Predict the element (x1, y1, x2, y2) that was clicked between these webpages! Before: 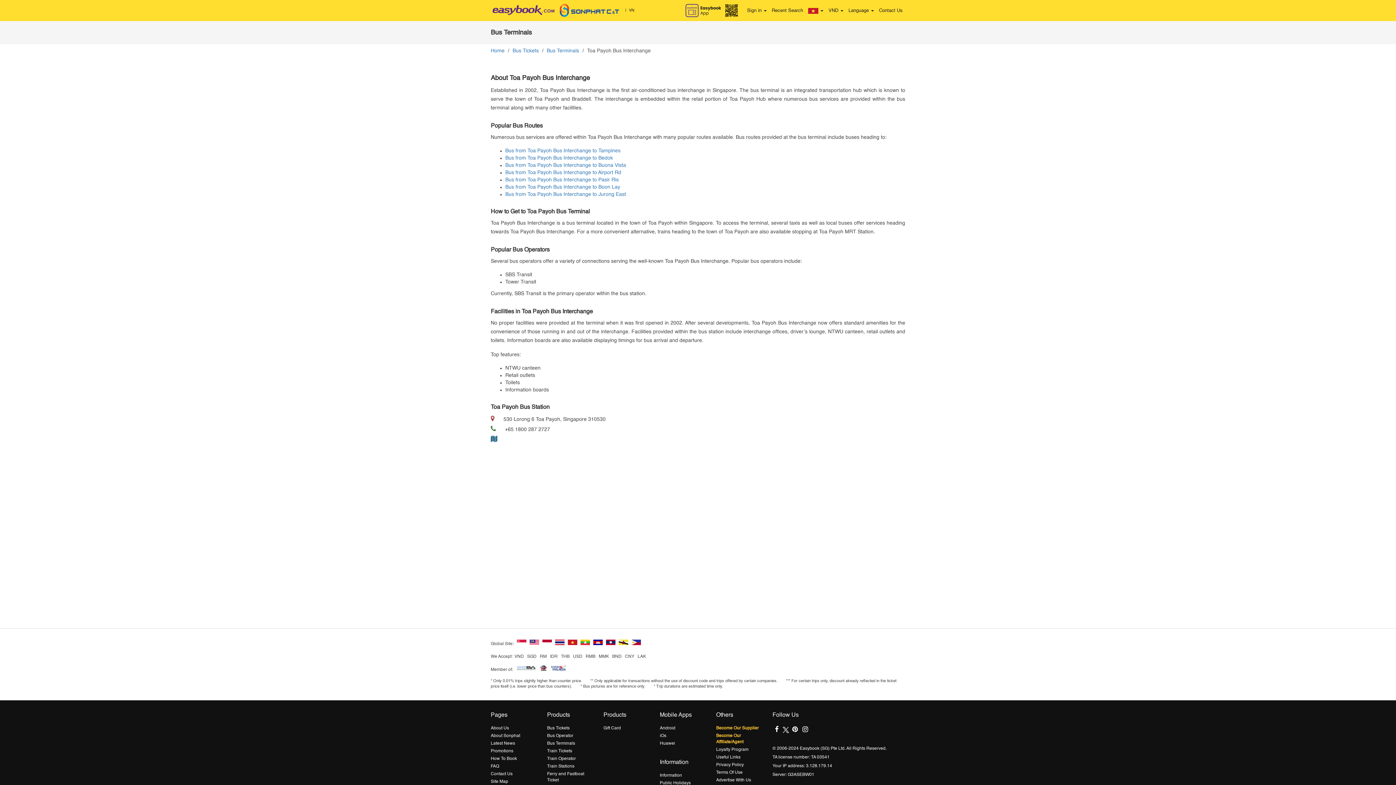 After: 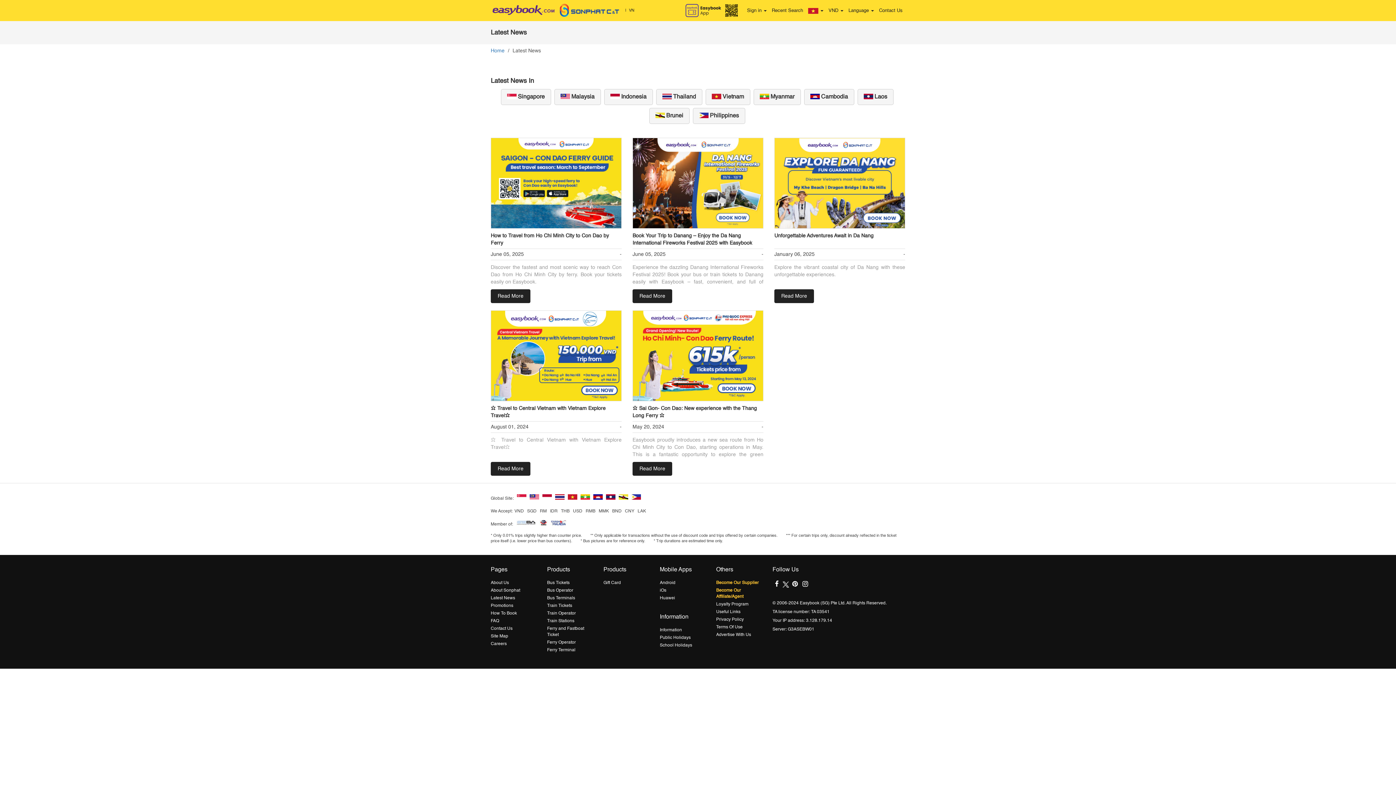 Action: bbox: (490, 741, 515, 746) label: Latest News